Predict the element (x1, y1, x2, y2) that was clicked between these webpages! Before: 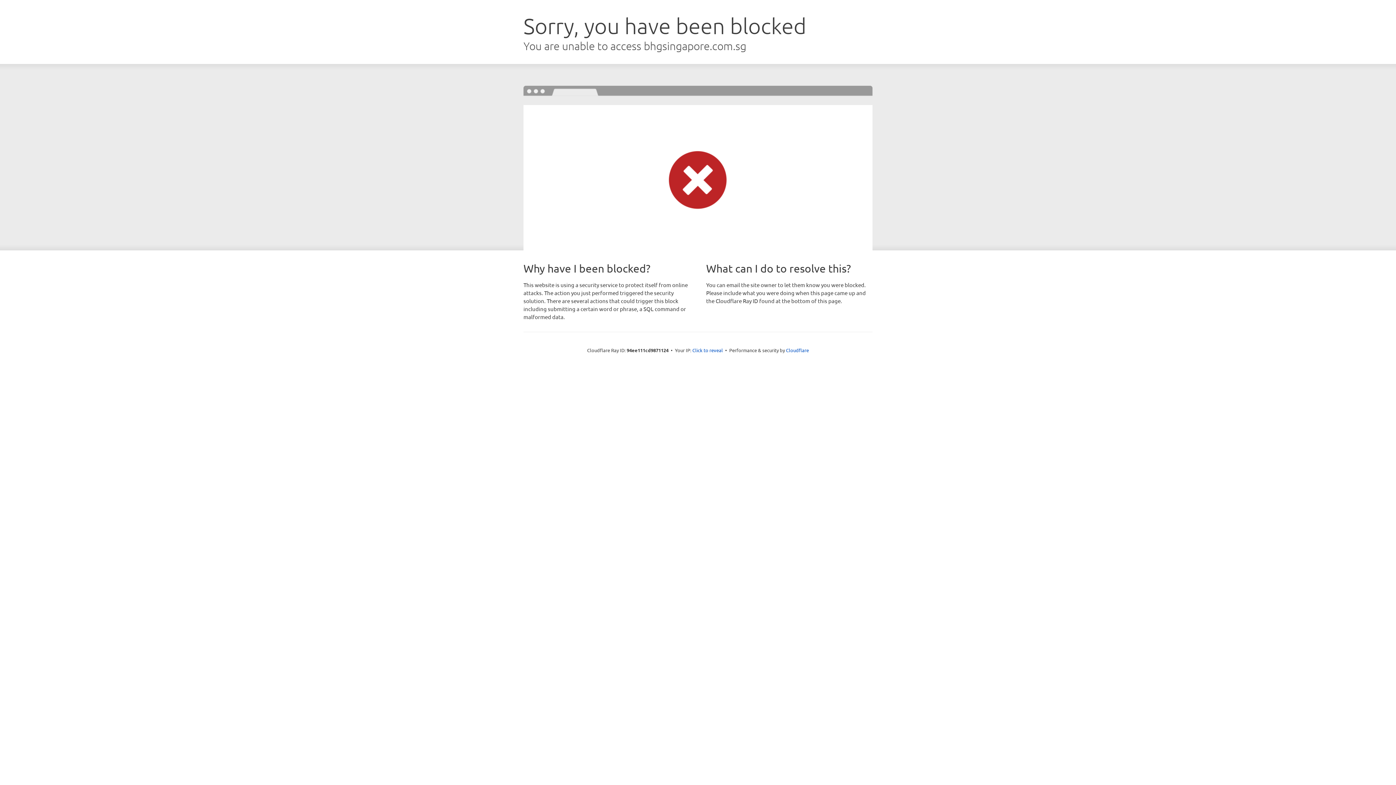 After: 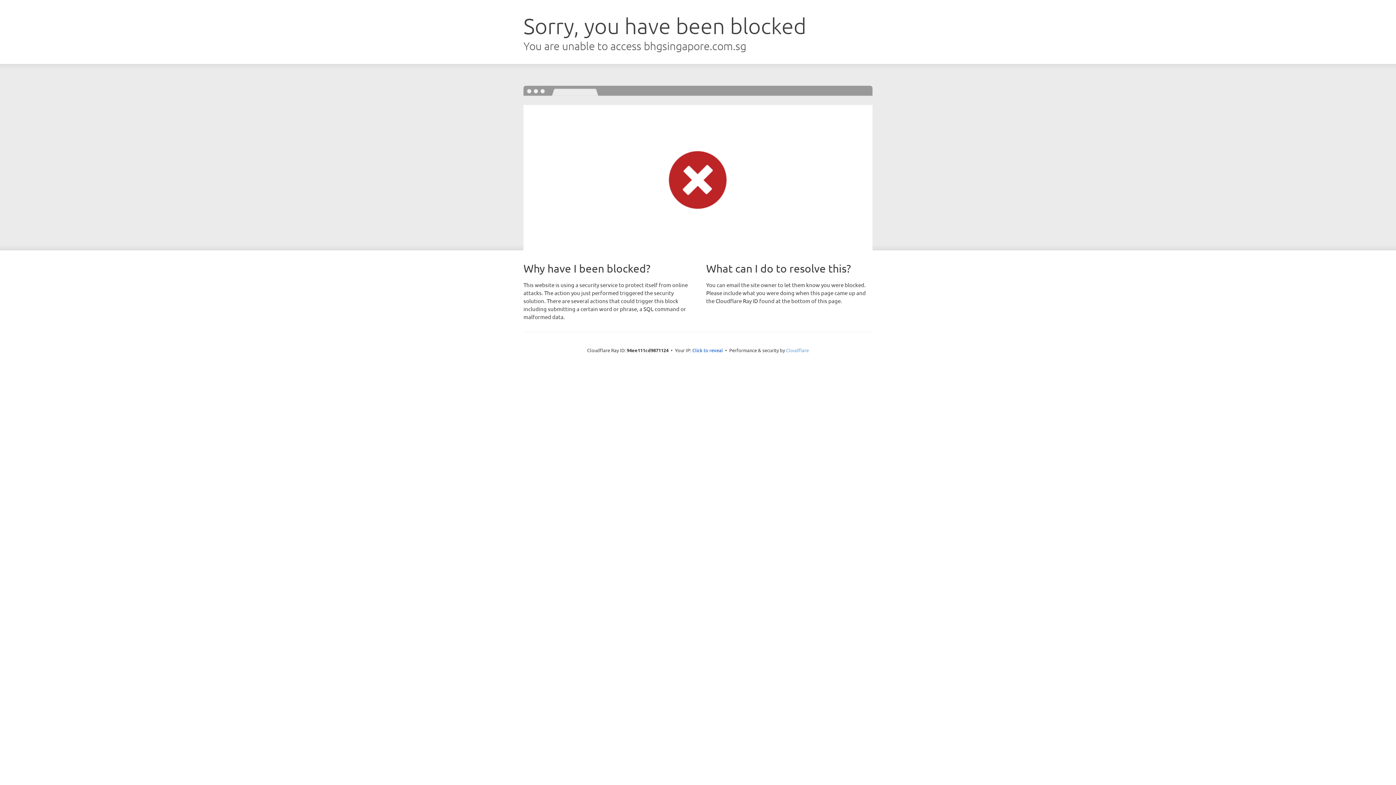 Action: label: Cloudflare bbox: (786, 347, 809, 353)